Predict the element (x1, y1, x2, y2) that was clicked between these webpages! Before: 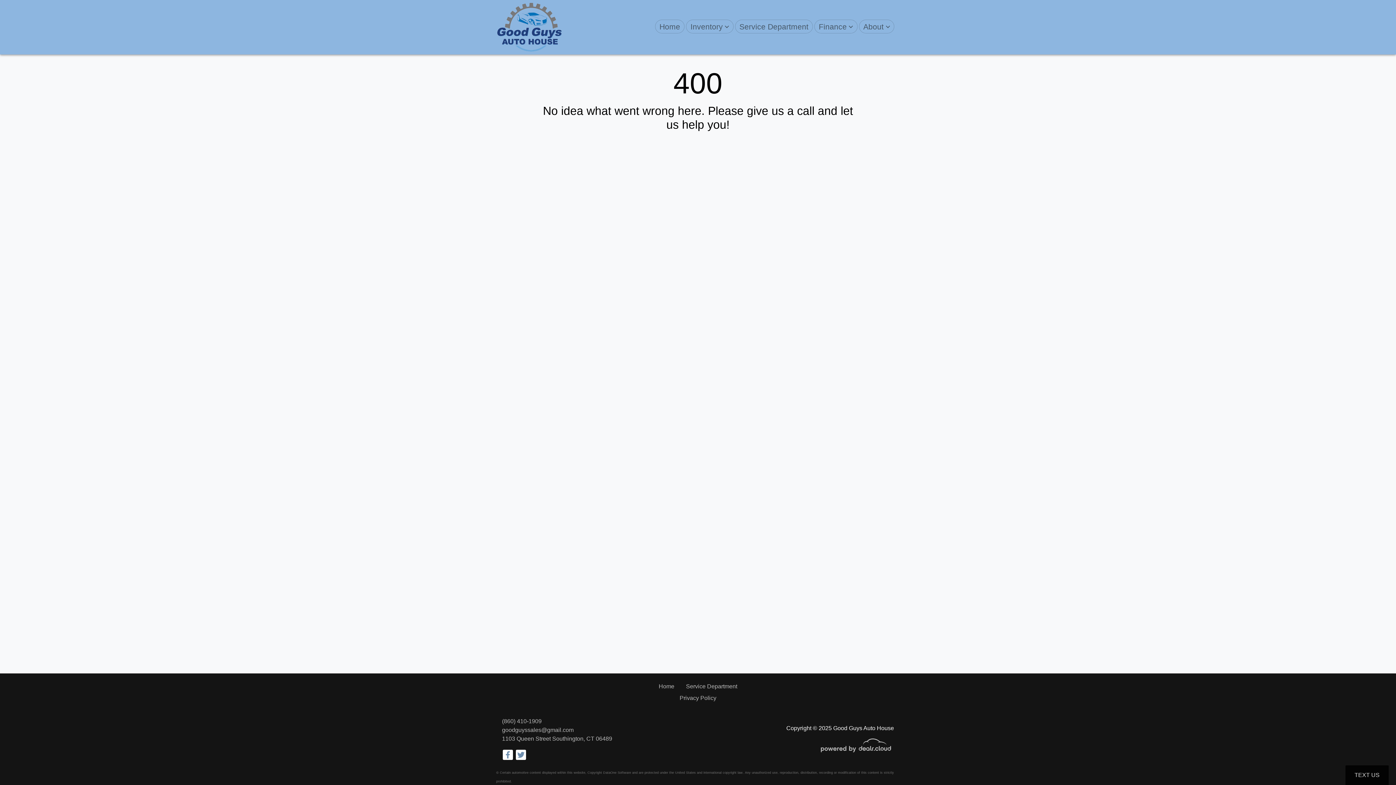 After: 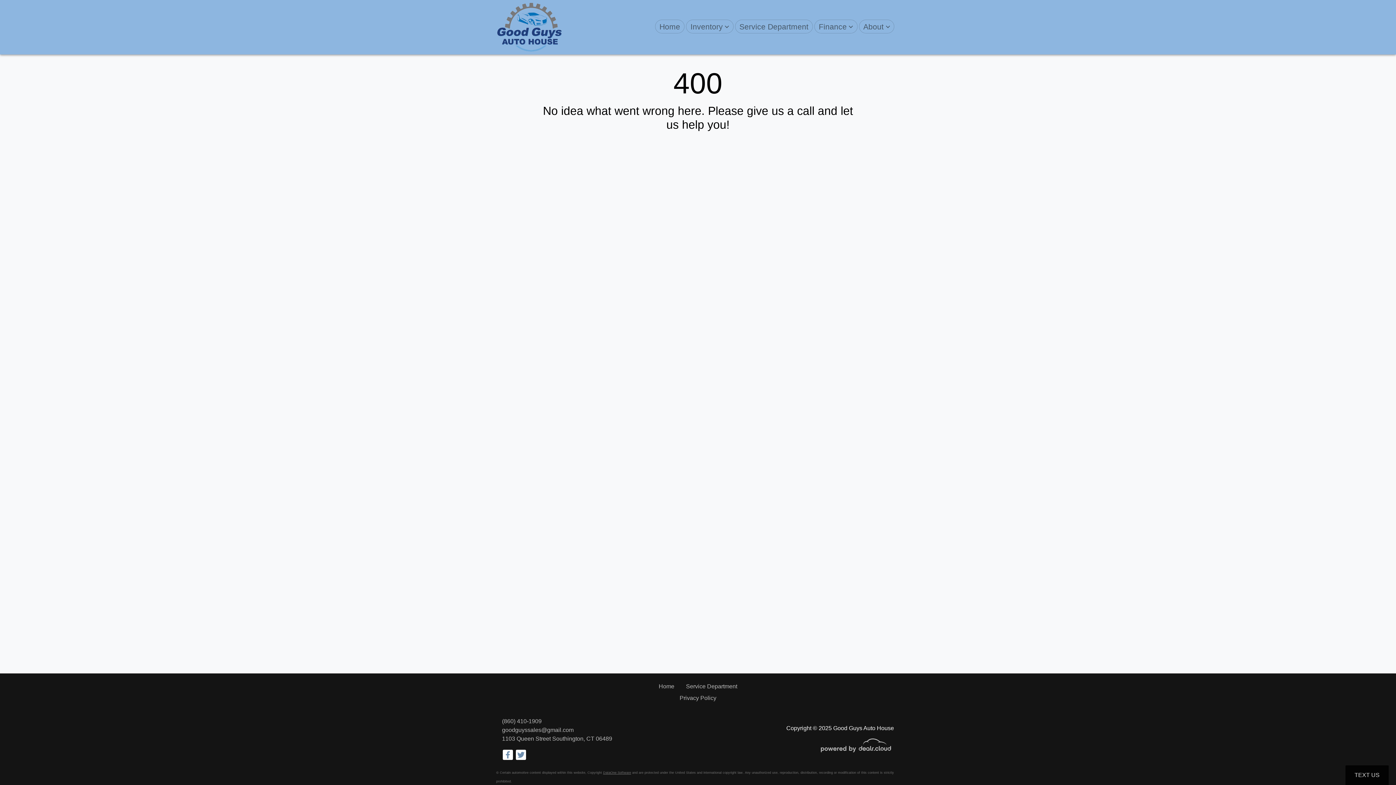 Action: bbox: (603, 771, 631, 774) label: DataOne Software